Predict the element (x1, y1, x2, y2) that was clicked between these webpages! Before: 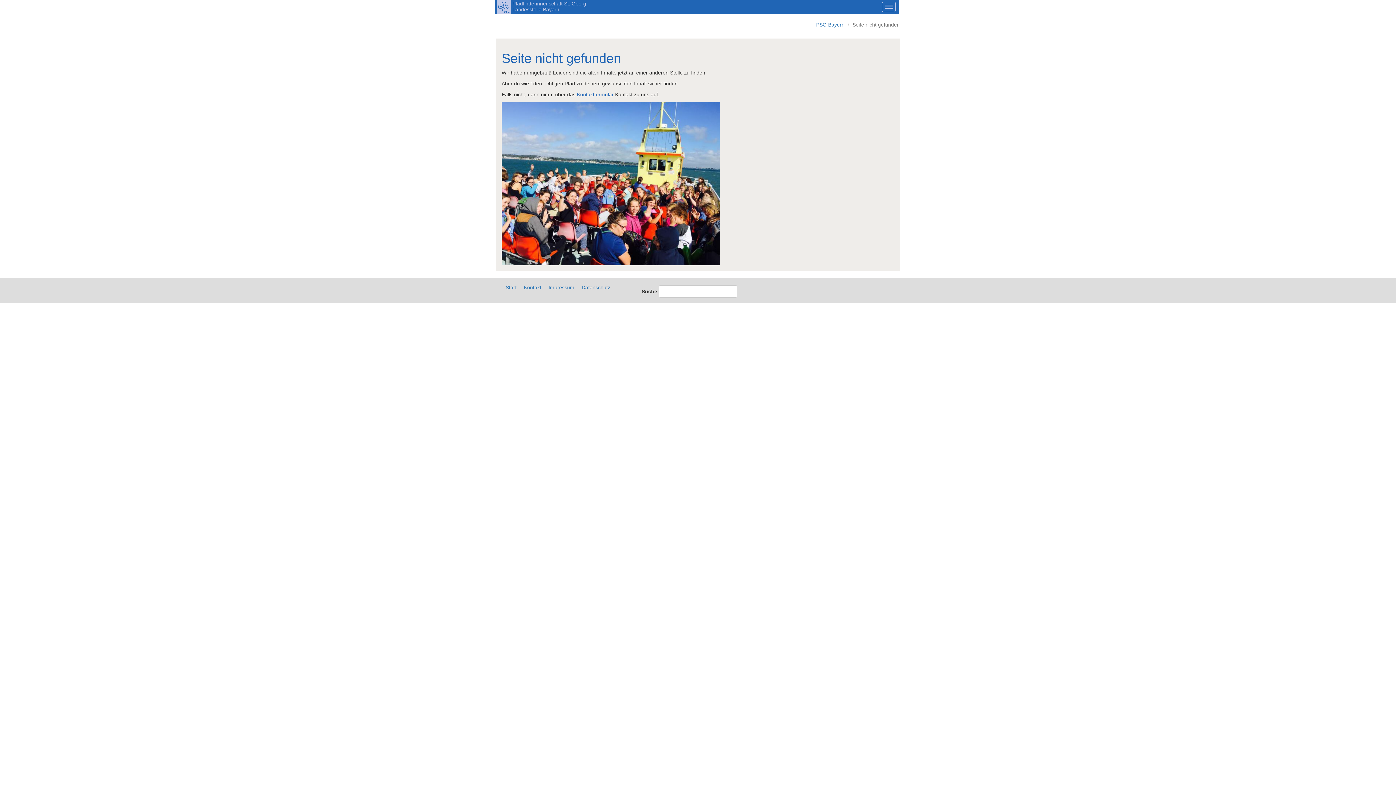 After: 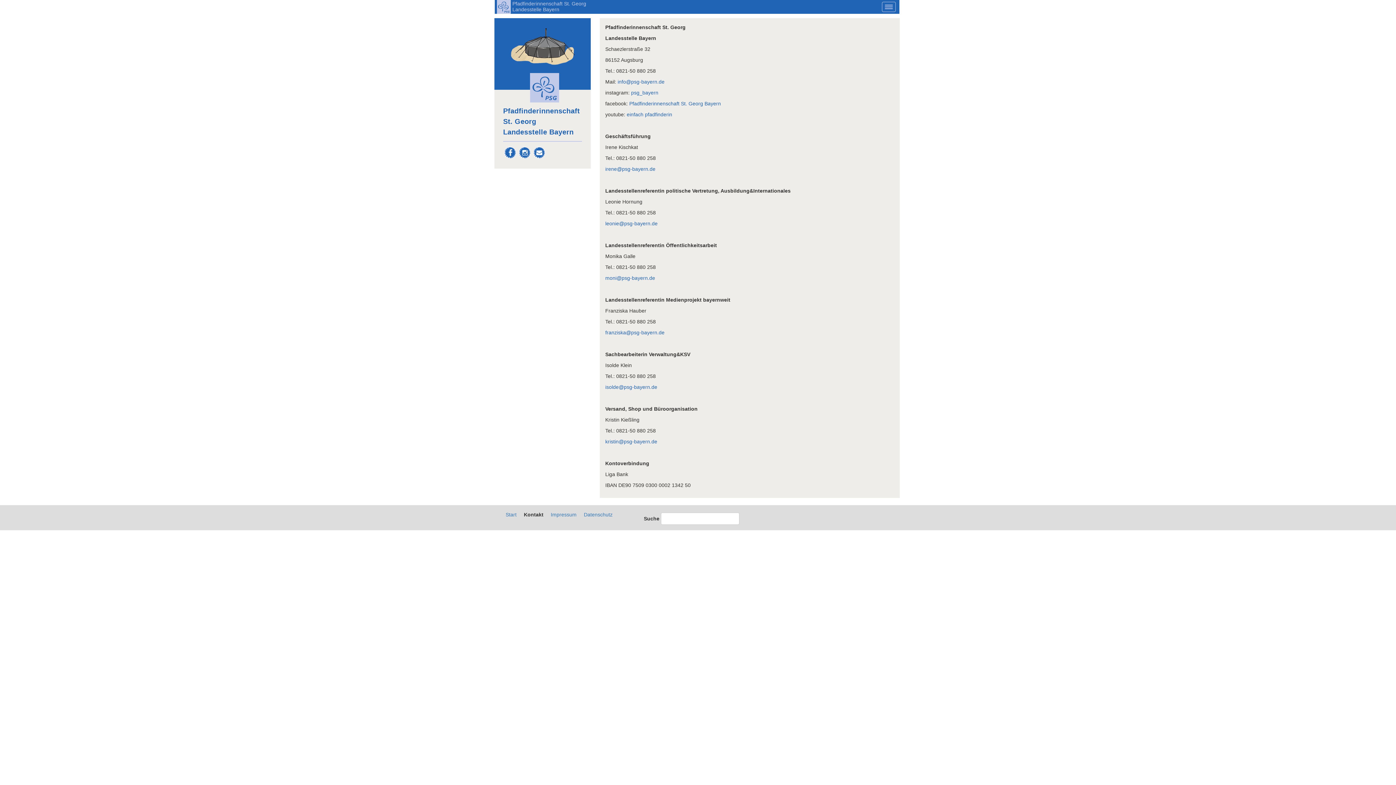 Action: bbox: (577, 91, 615, 97) label: Kontaktformular 